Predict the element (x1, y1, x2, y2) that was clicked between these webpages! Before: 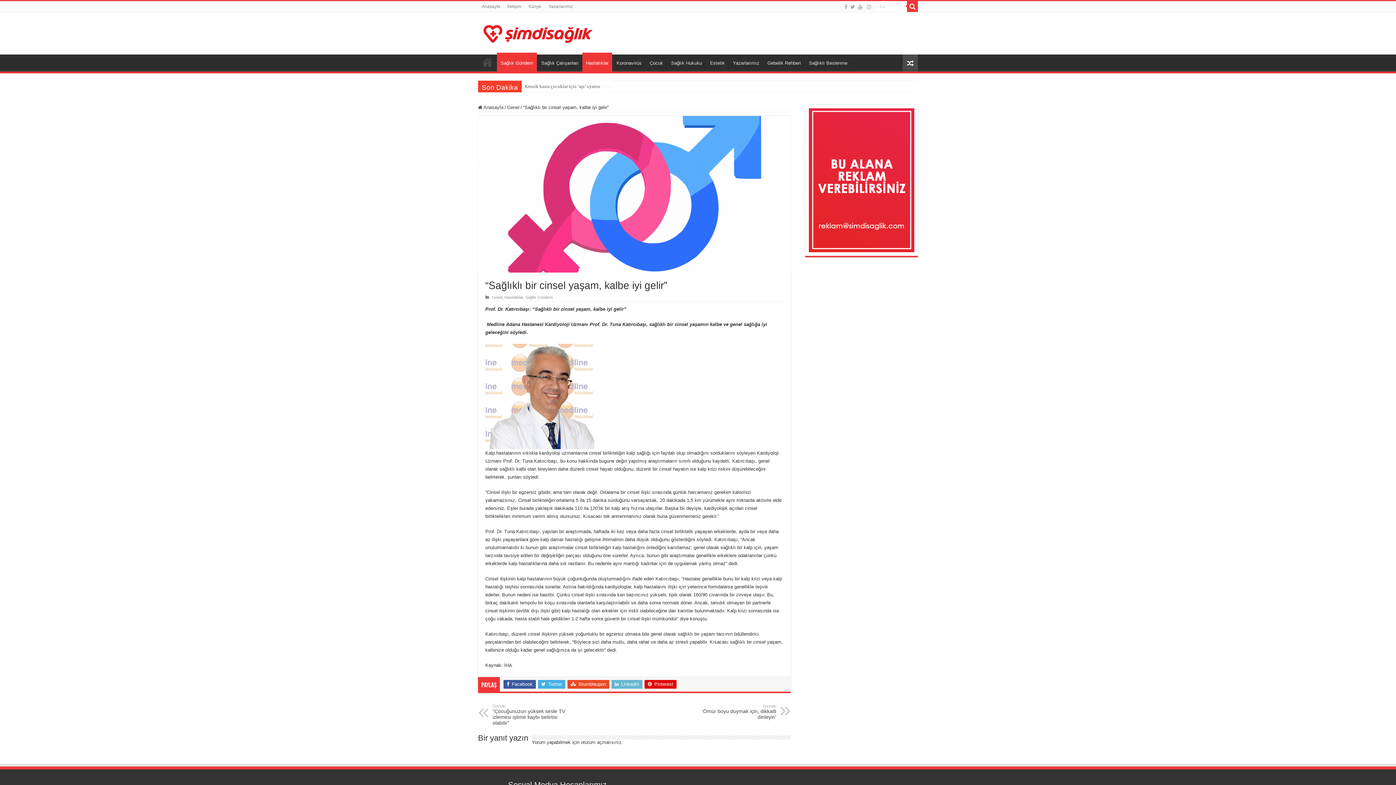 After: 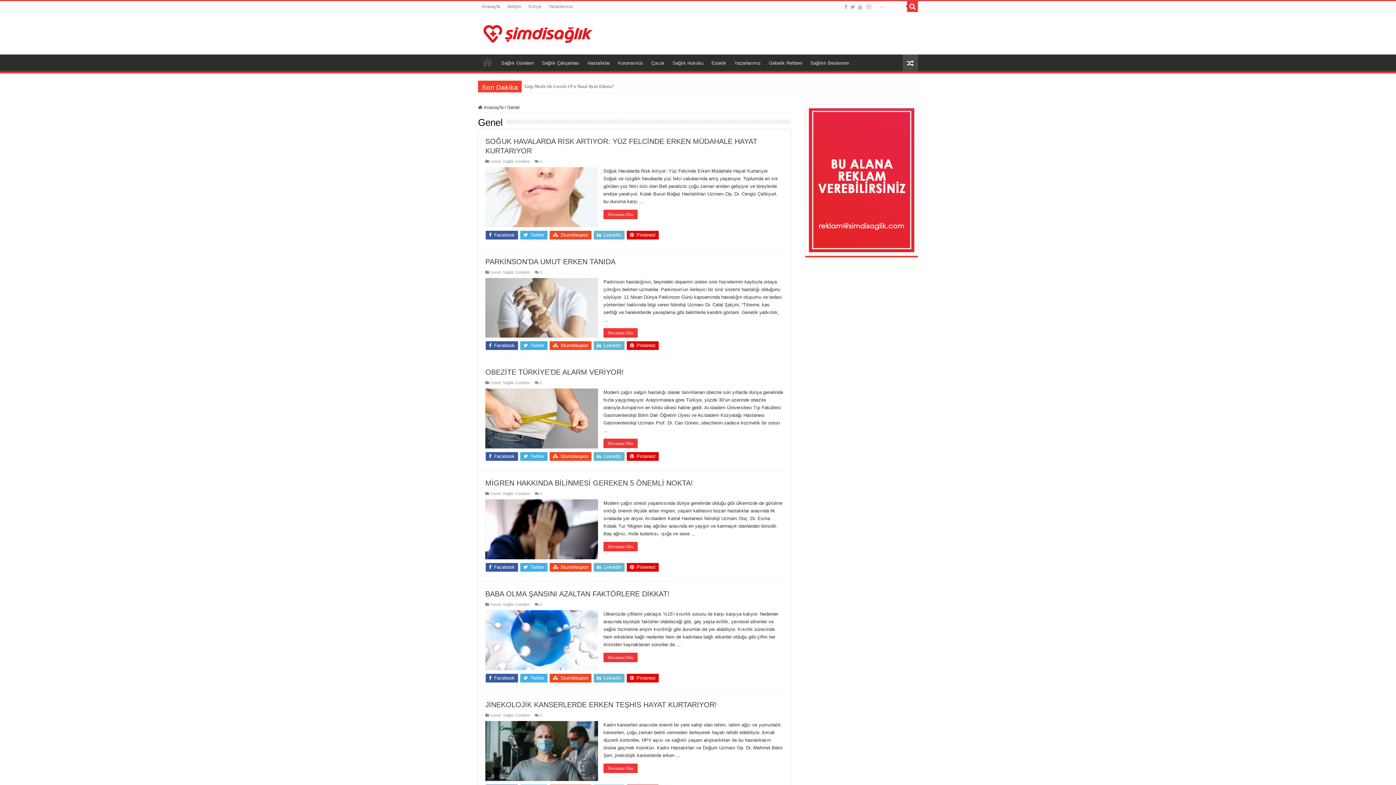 Action: bbox: (507, 104, 519, 110) label: Genel